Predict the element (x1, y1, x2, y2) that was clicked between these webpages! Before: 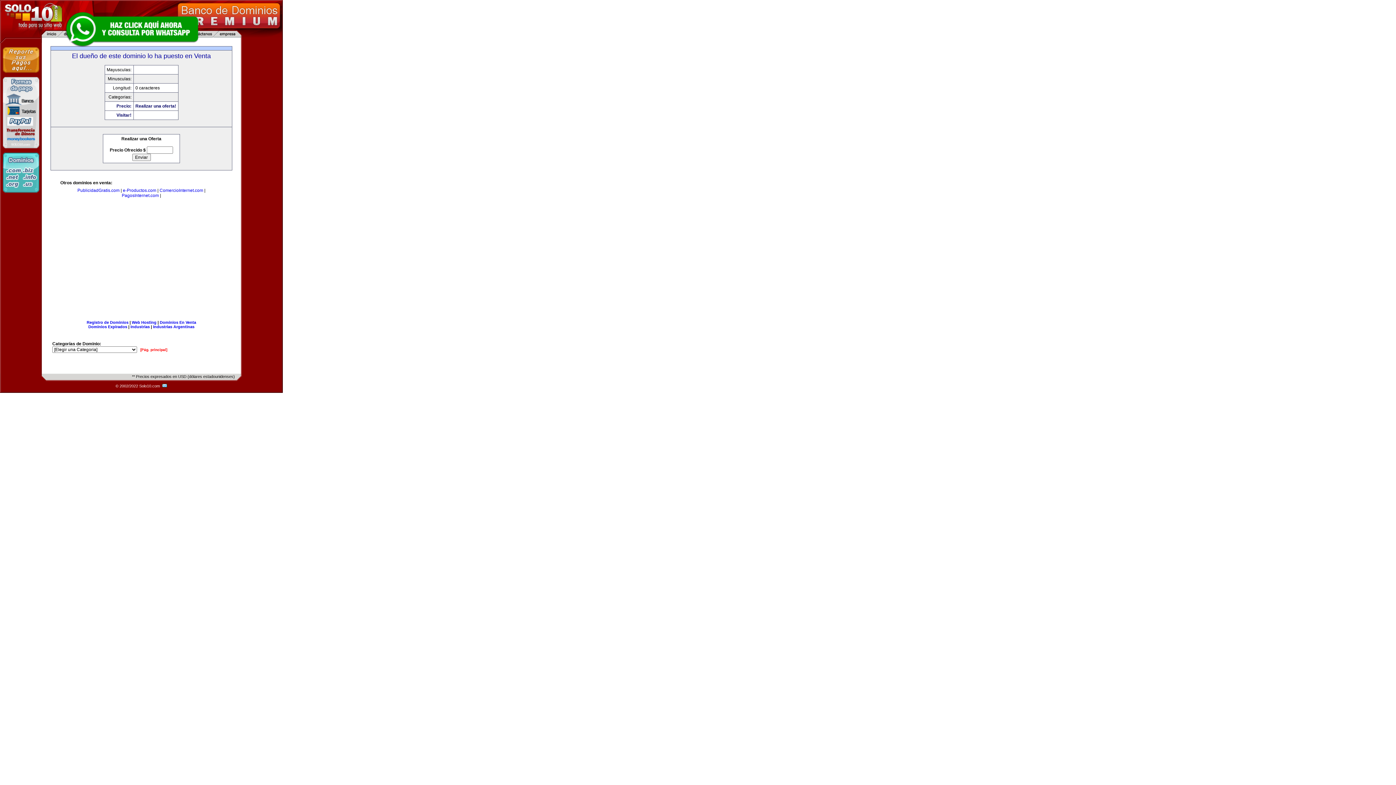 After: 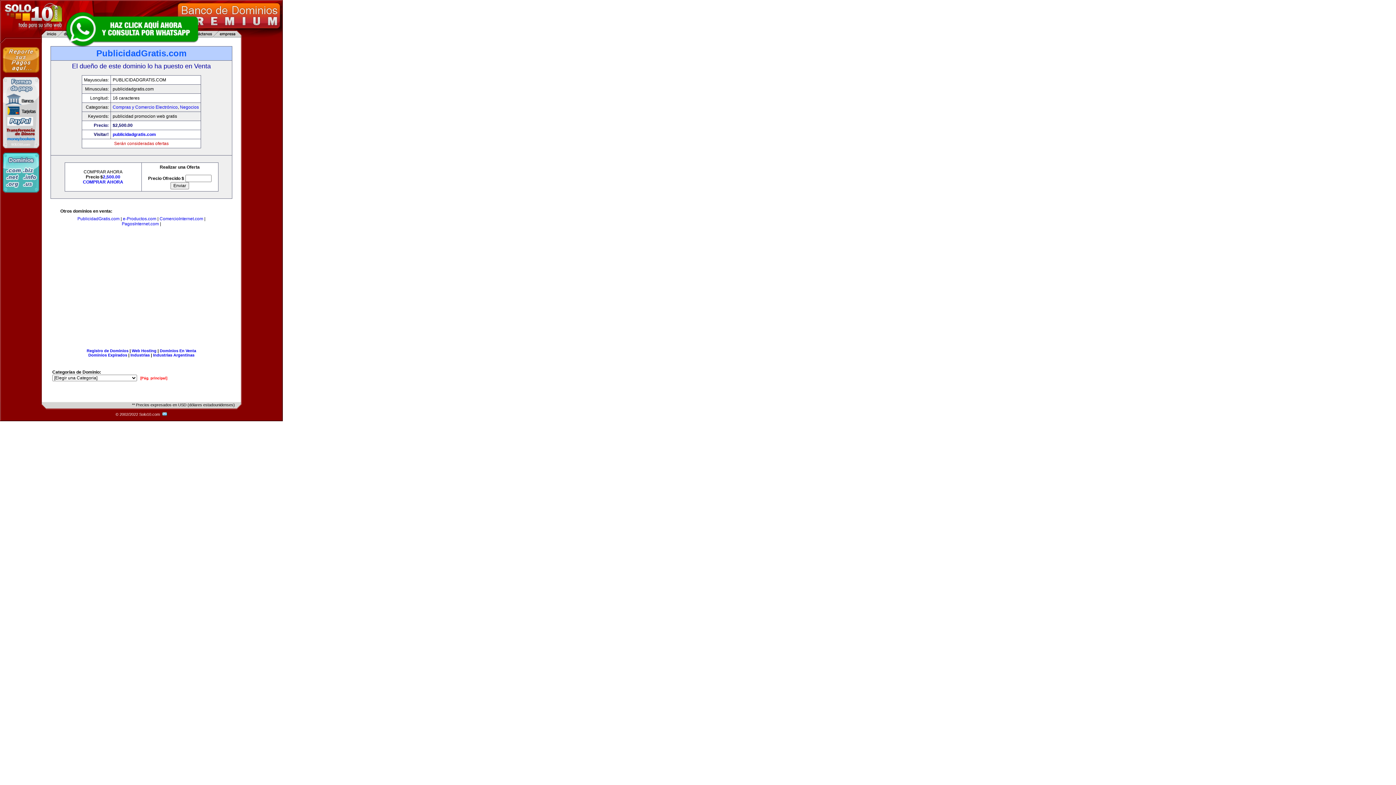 Action: bbox: (77, 188, 119, 193) label: PublicidadGratis.com